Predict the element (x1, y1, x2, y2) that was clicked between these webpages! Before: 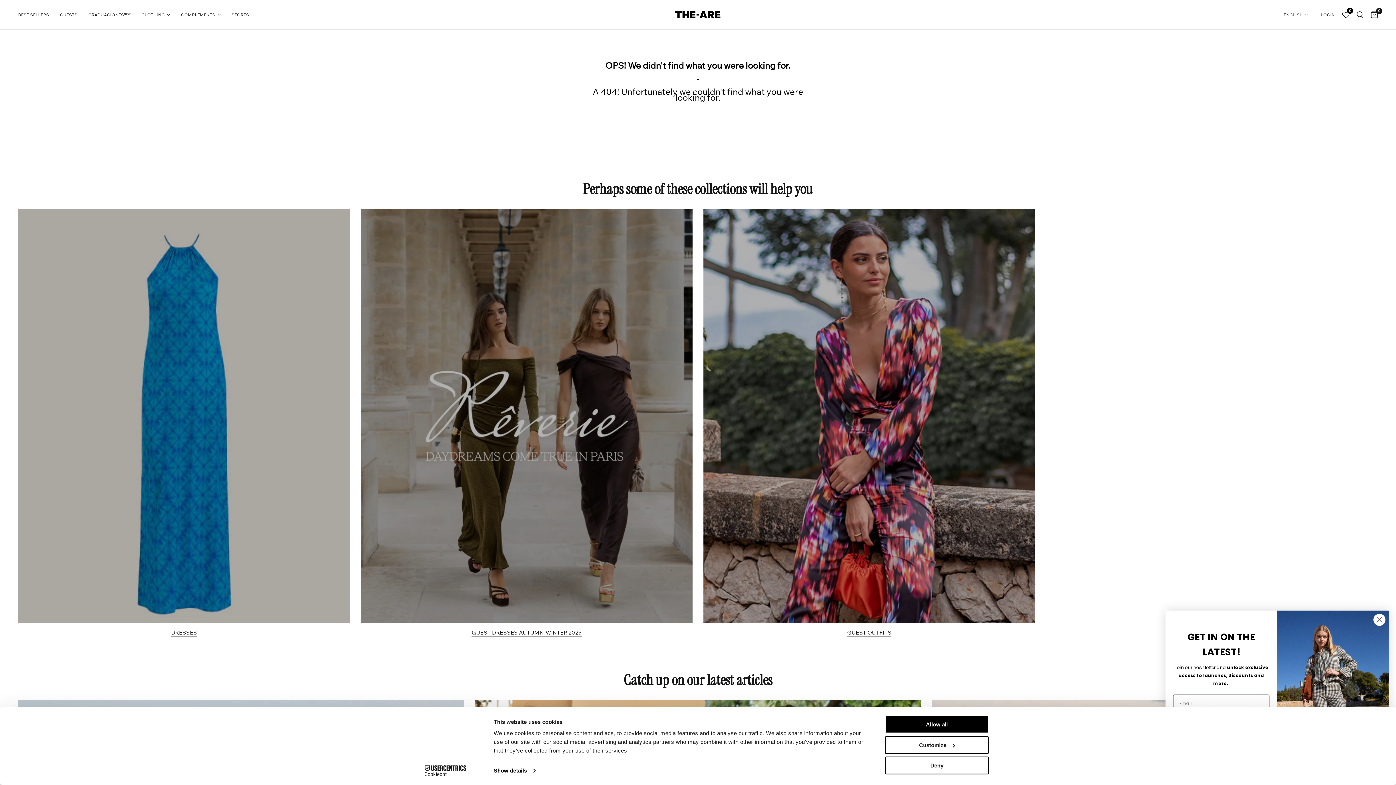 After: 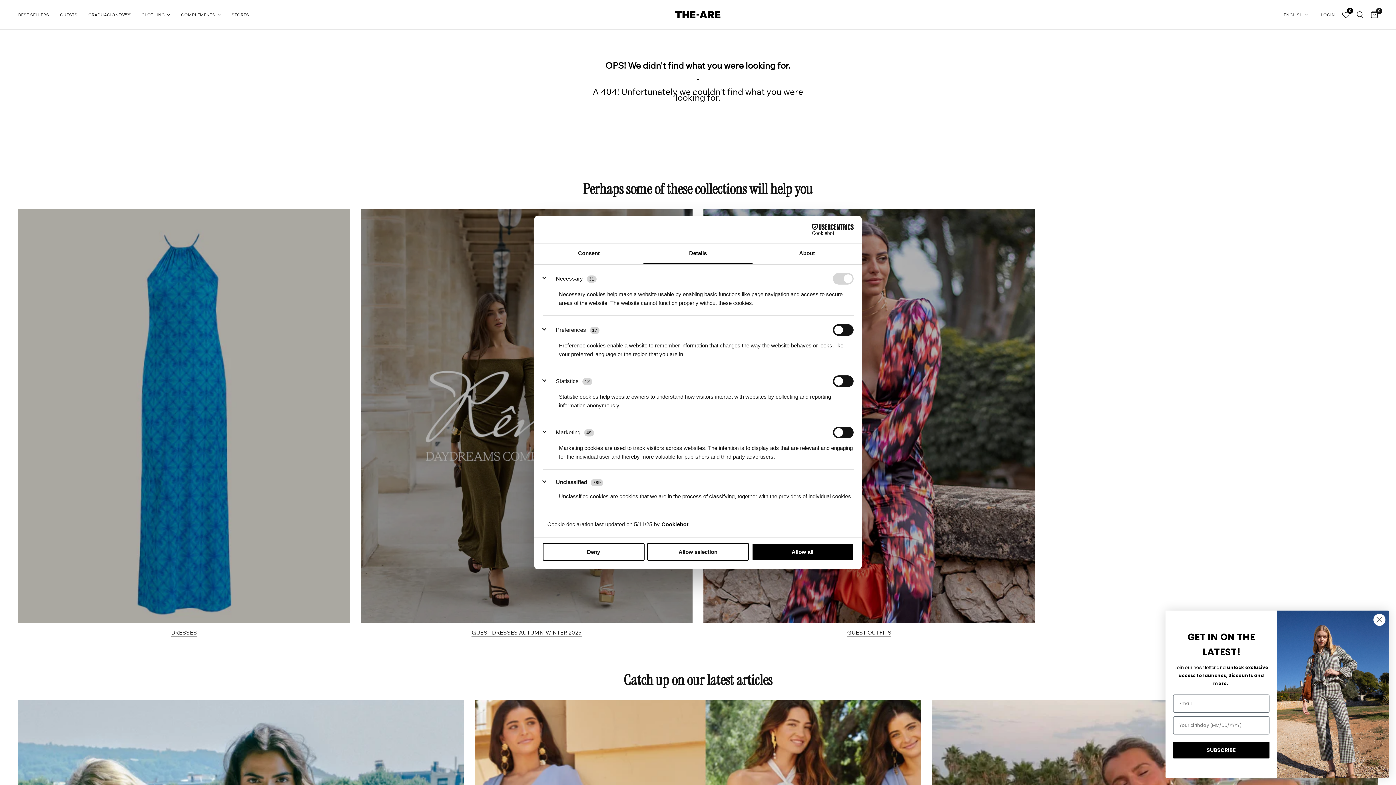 Action: label: Show details bbox: (493, 765, 535, 776)